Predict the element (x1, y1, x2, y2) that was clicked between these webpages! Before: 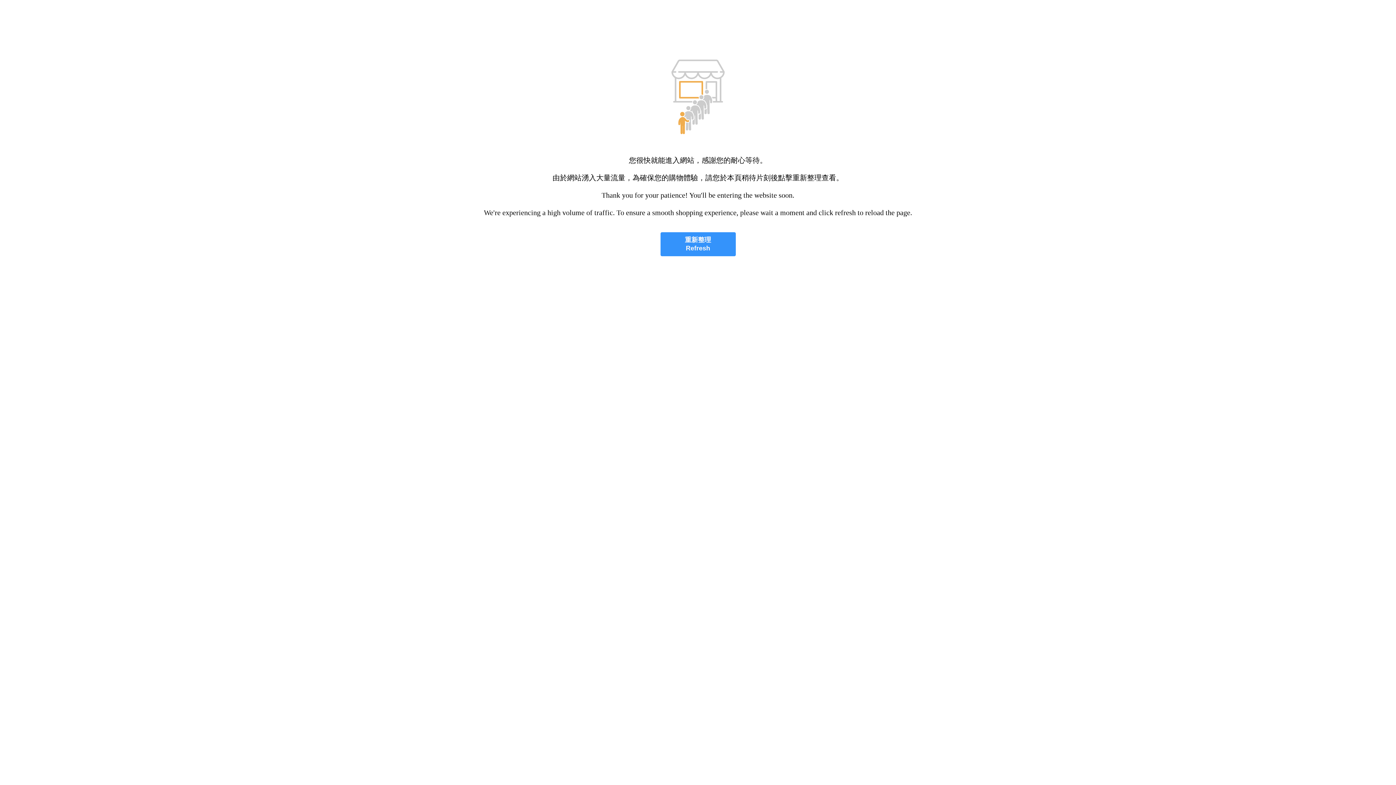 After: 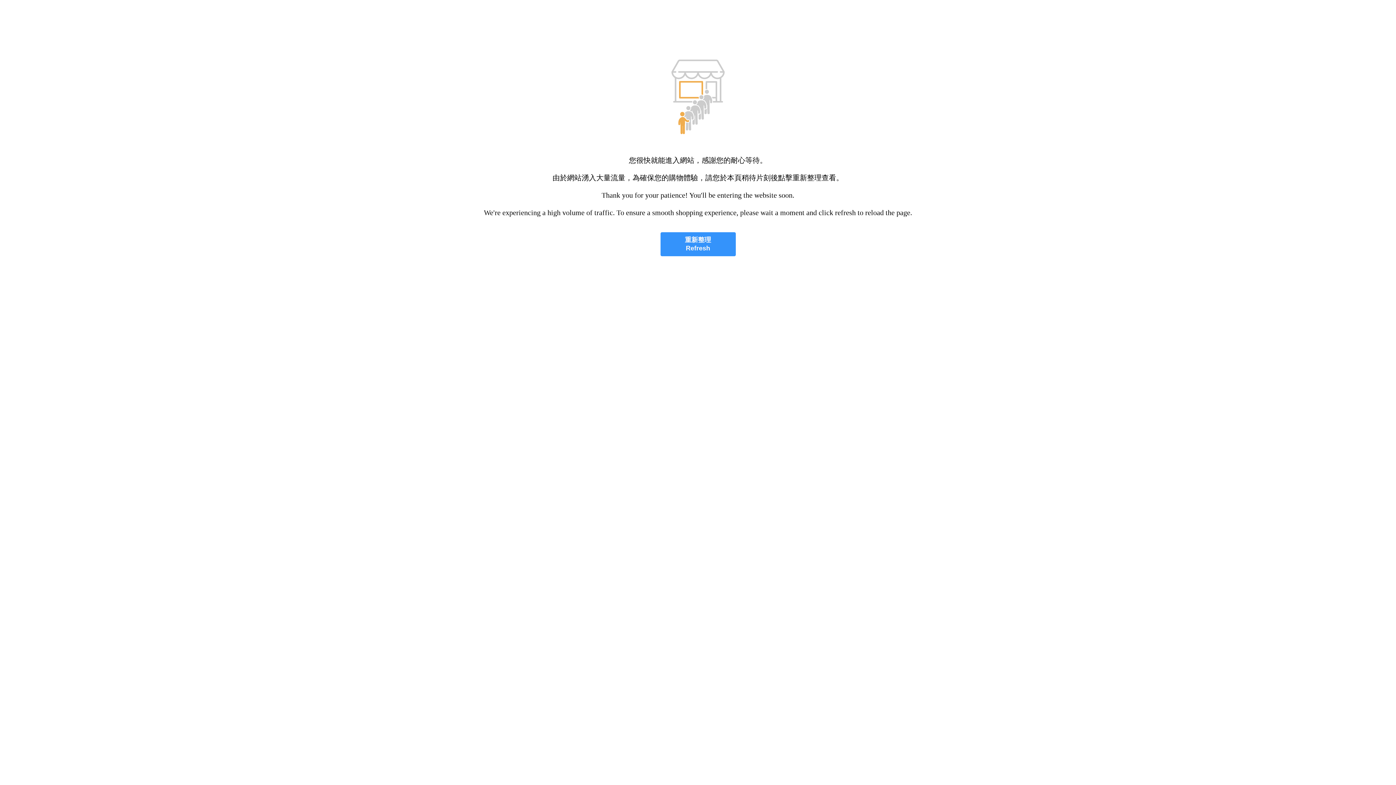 Action: label: 重新整理
Refresh bbox: (660, 232, 735, 256)